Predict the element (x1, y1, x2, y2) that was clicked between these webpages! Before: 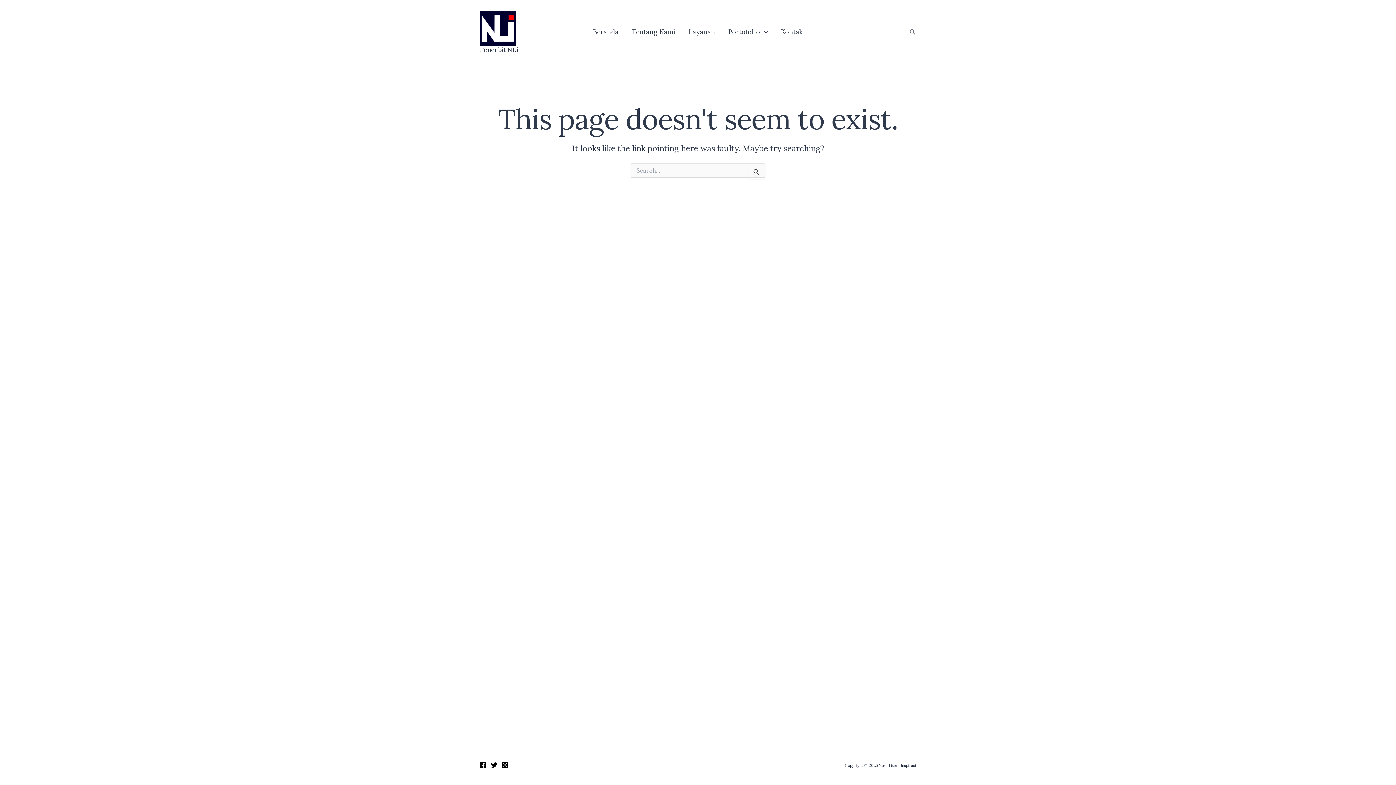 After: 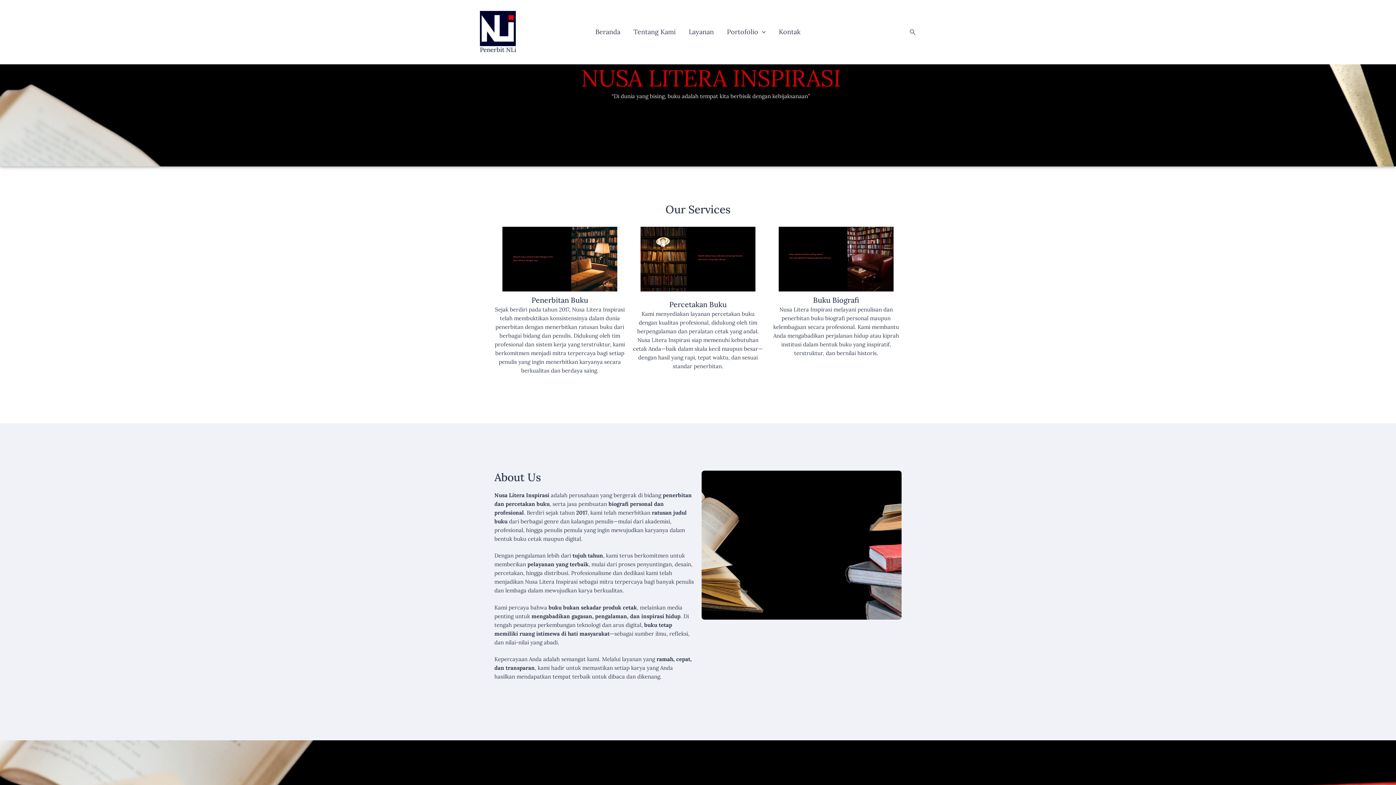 Action: bbox: (480, 24, 516, 31)